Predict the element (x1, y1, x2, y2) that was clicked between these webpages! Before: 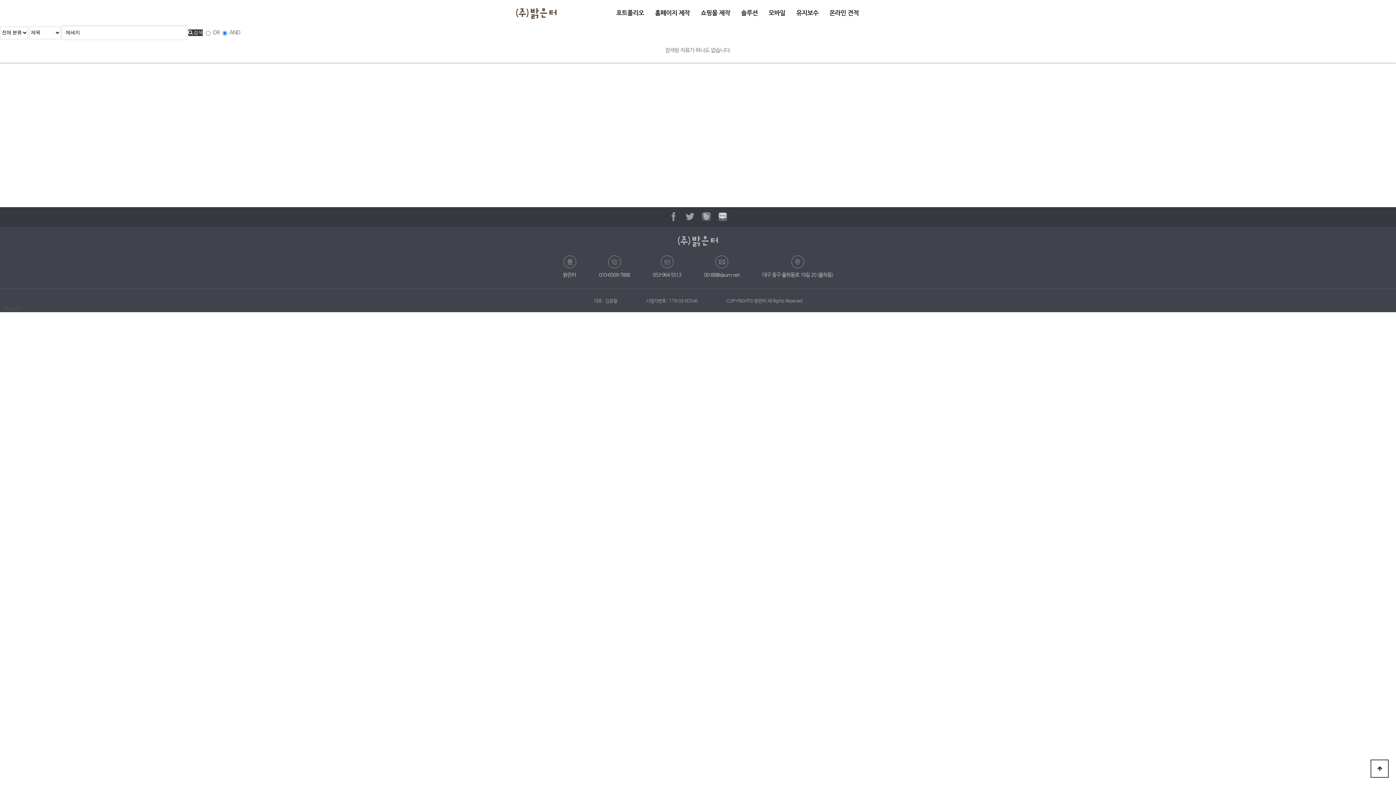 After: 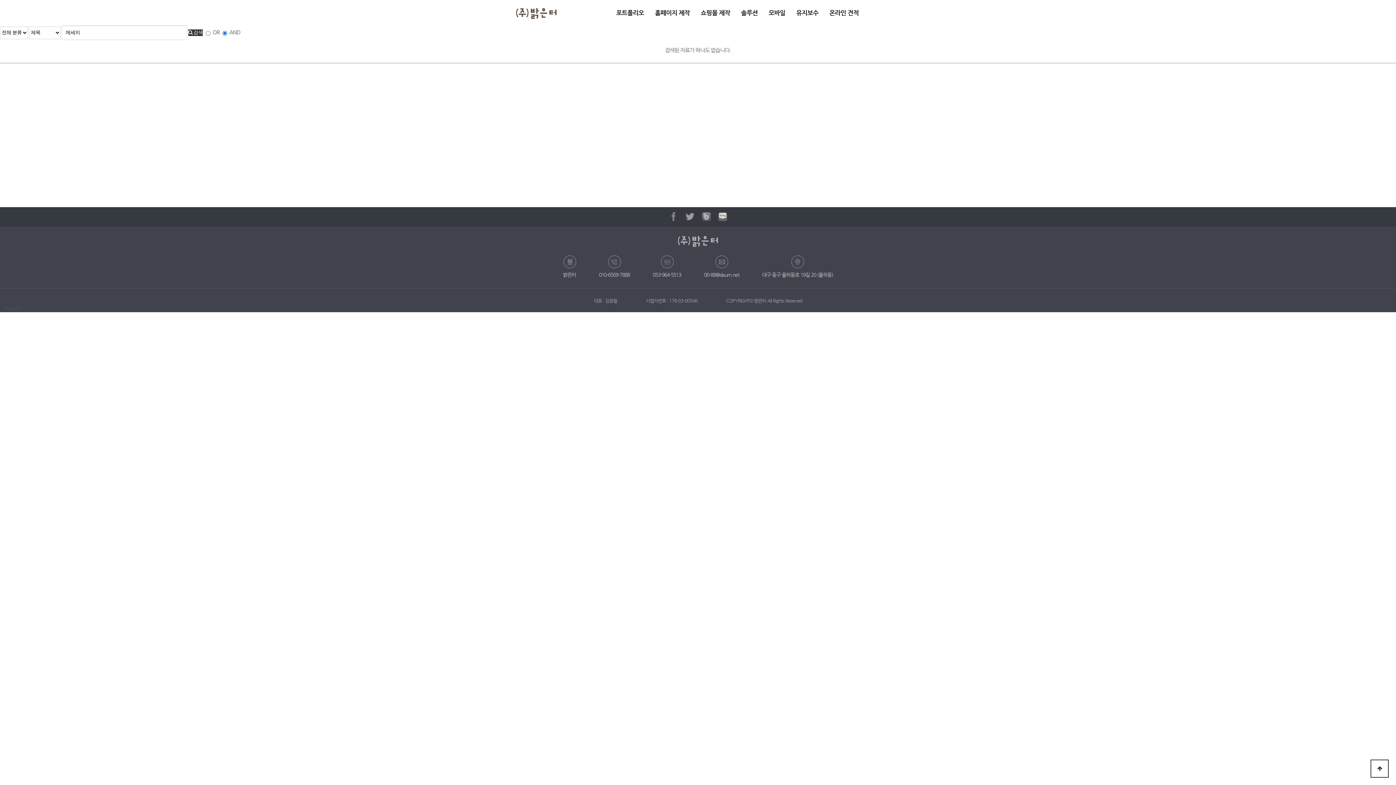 Action: bbox: (667, 210, 679, 223)